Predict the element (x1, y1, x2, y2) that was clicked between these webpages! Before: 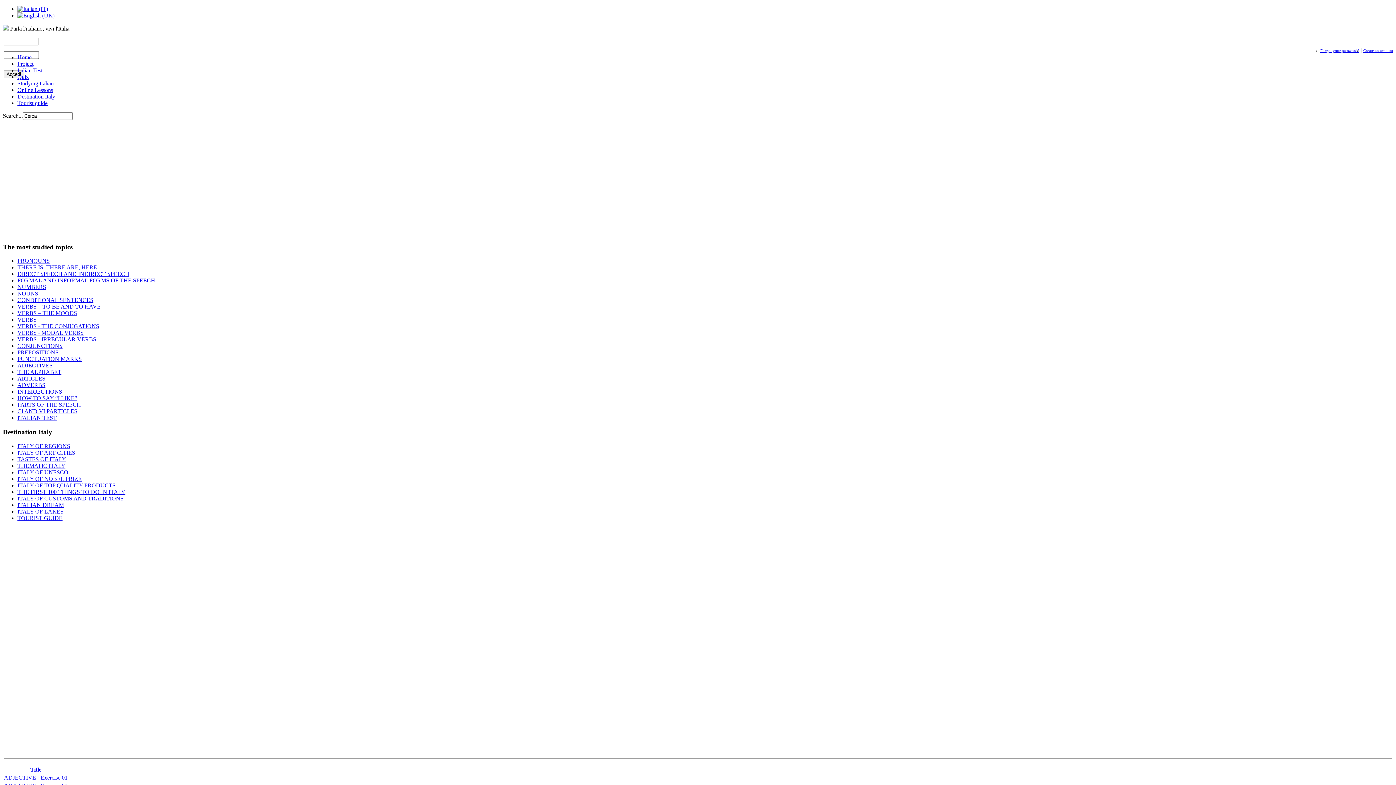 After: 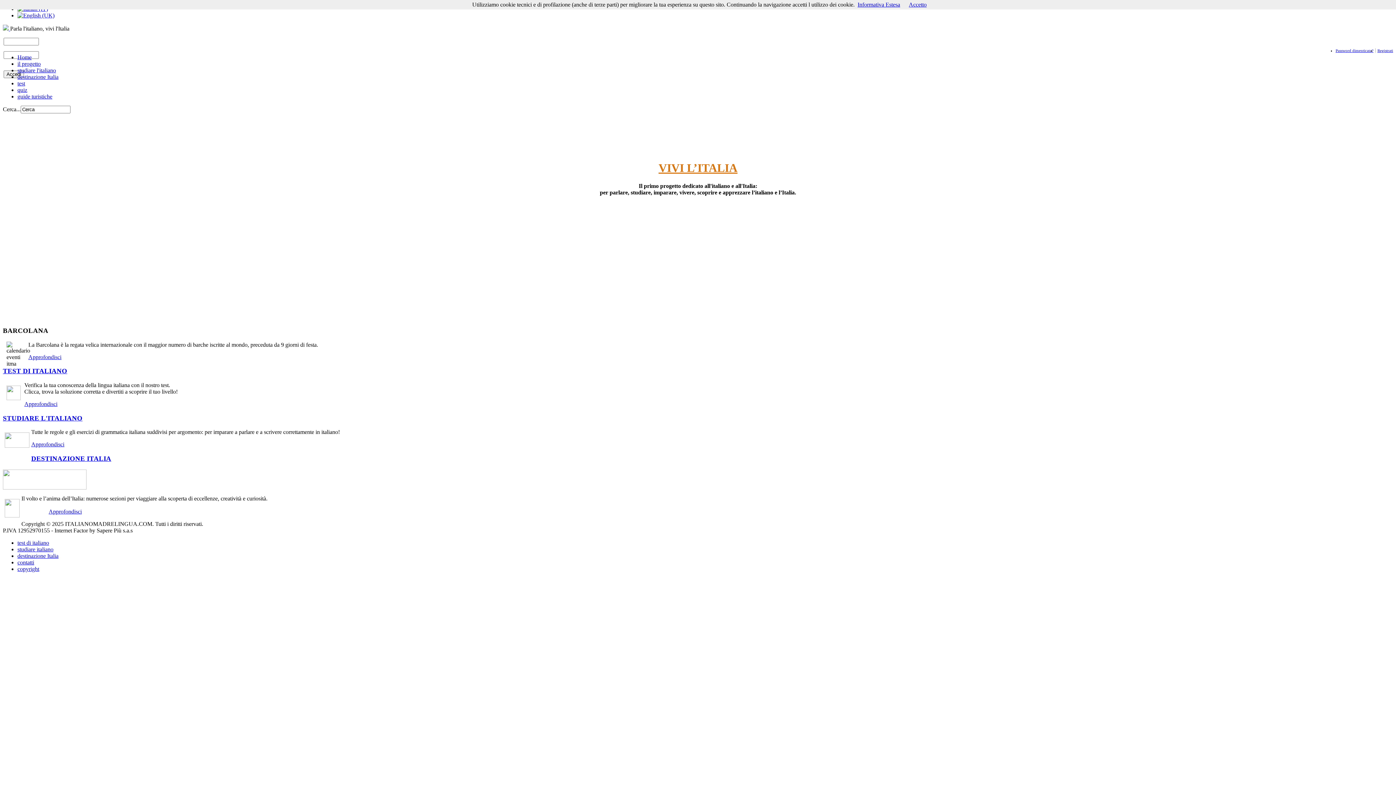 Action: bbox: (2, 25, 10, 31) label:  